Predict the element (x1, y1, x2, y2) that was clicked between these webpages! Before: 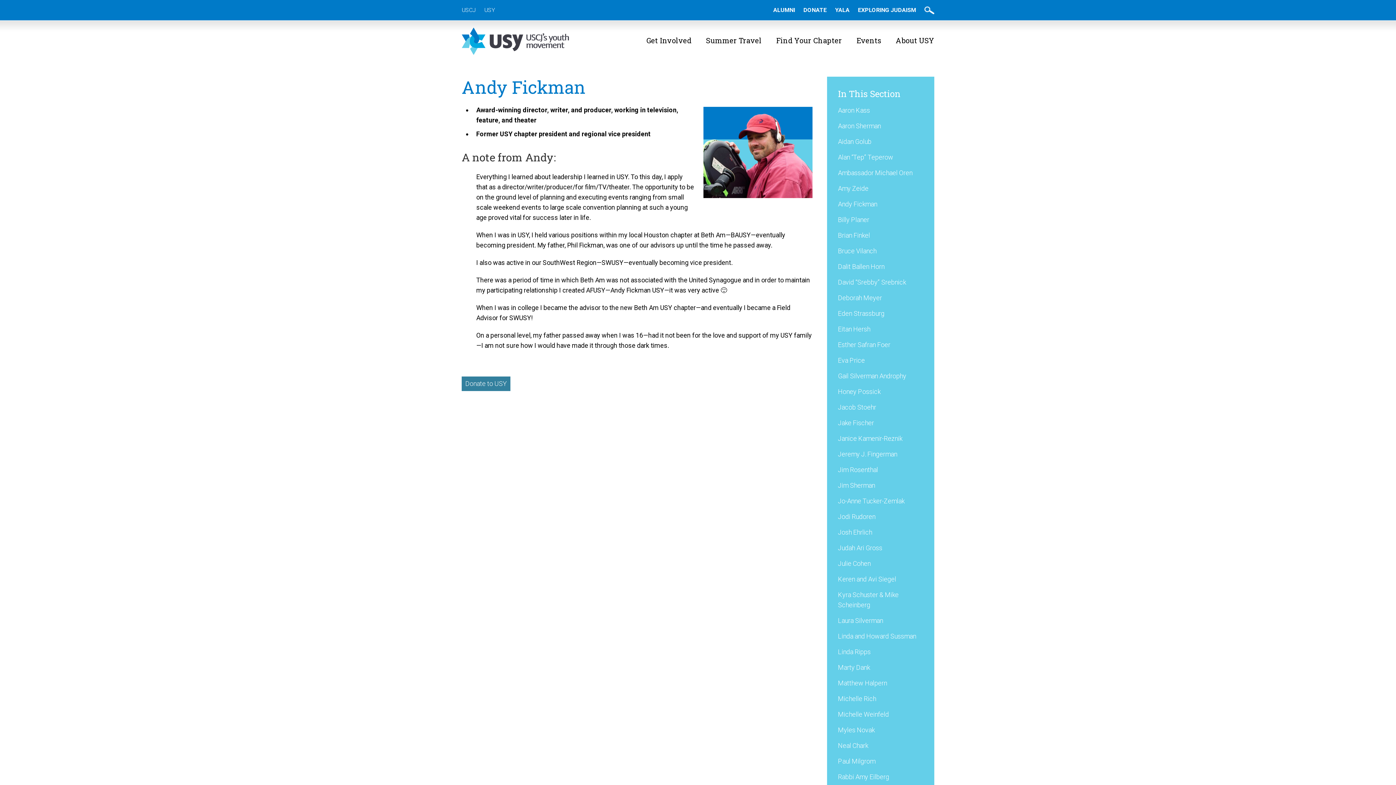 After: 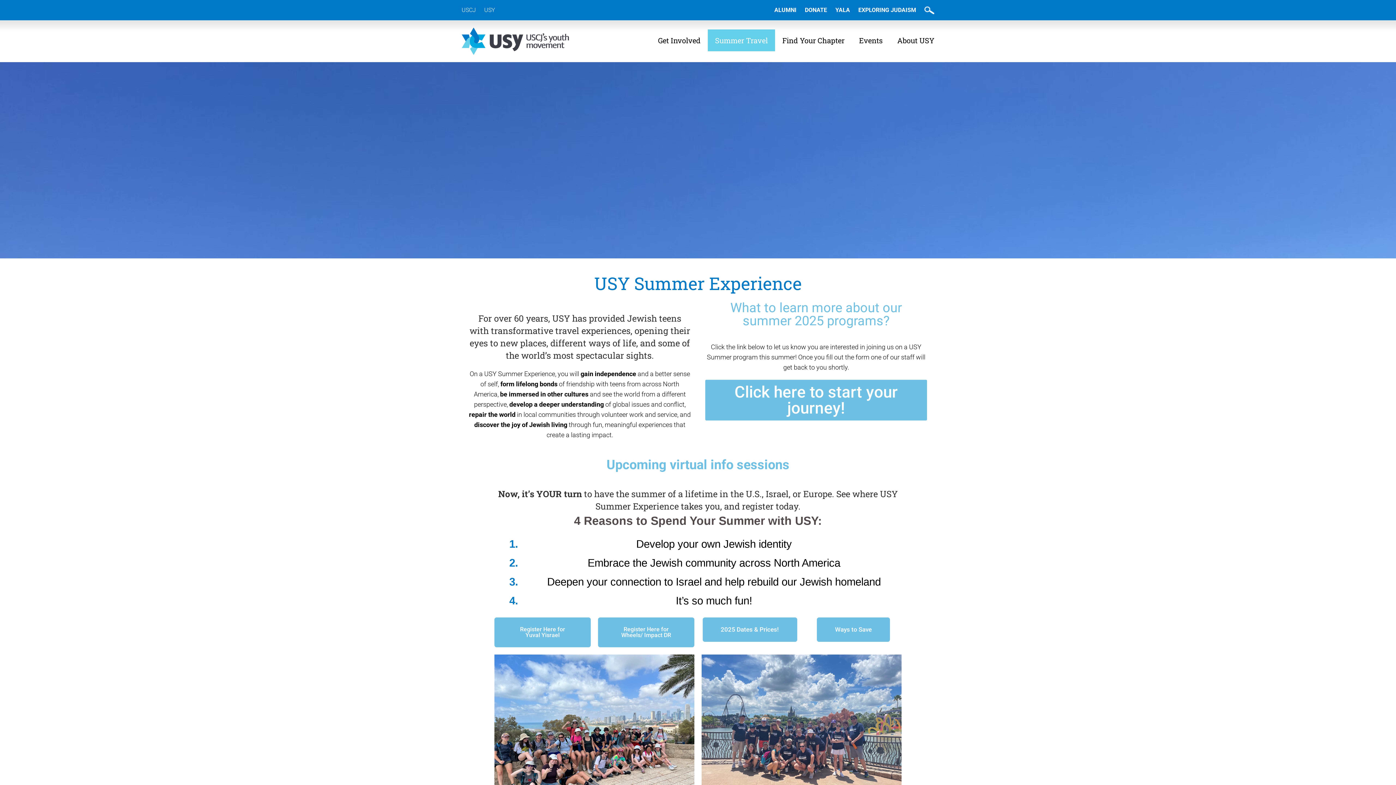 Action: bbox: (698, 29, 769, 51) label: Summer Travel